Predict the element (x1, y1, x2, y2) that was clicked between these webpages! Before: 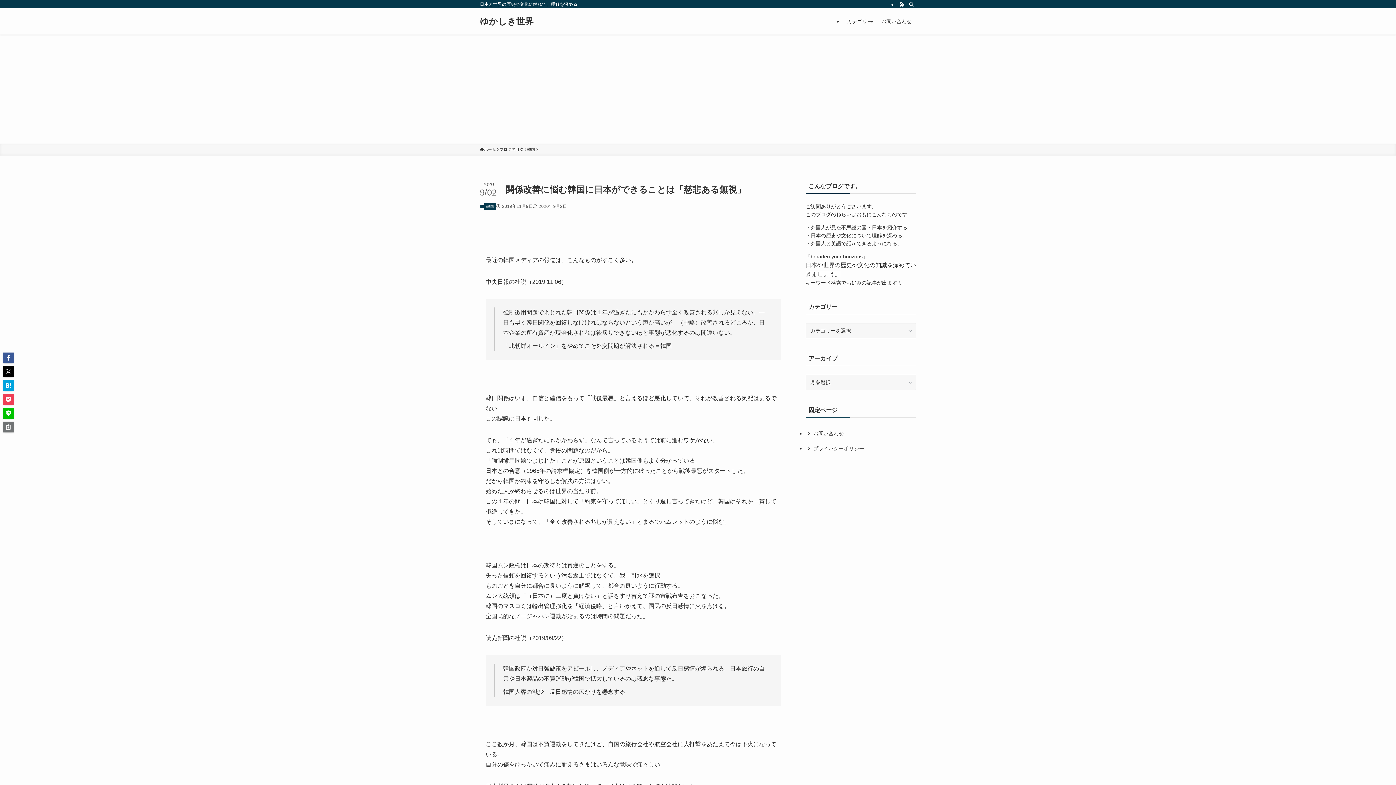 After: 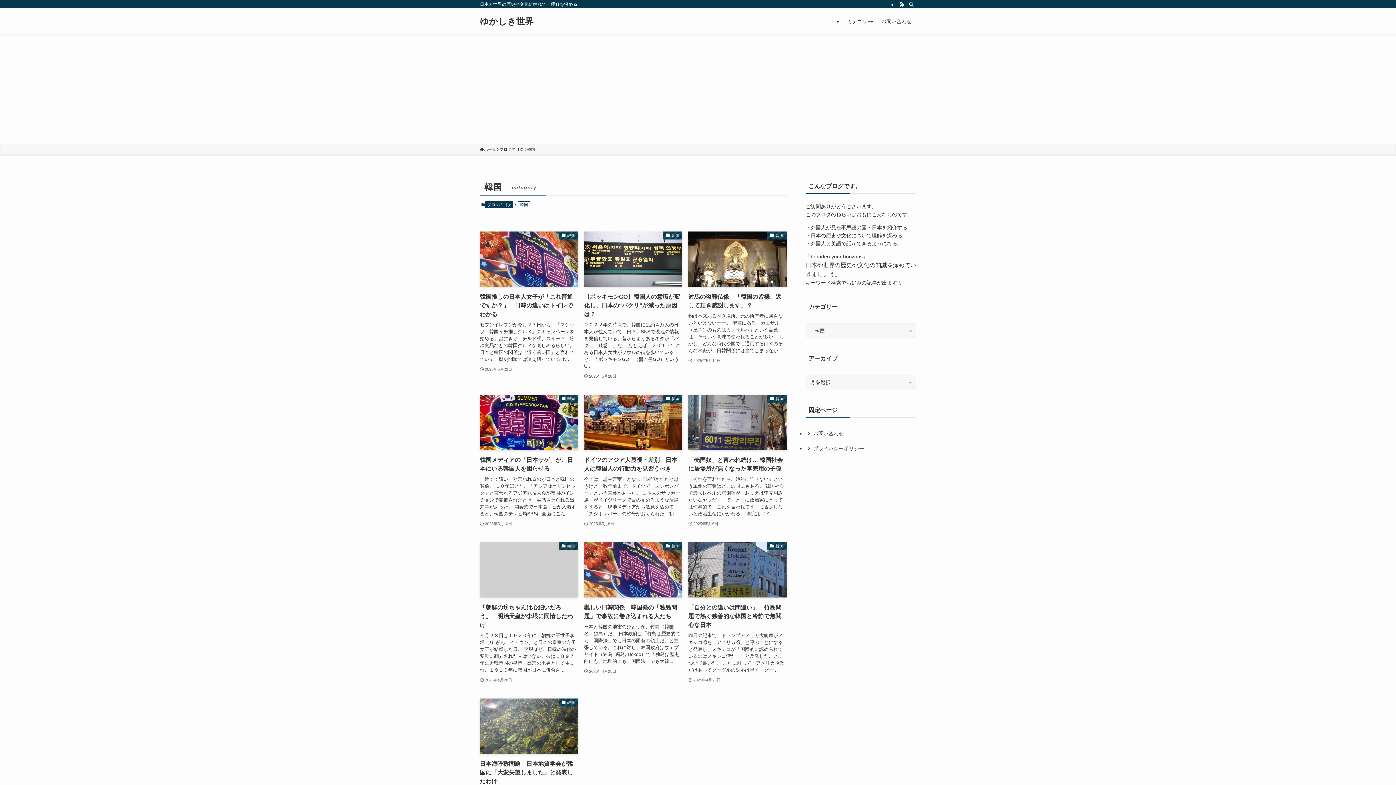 Action: bbox: (484, 203, 496, 210) label: 韓国